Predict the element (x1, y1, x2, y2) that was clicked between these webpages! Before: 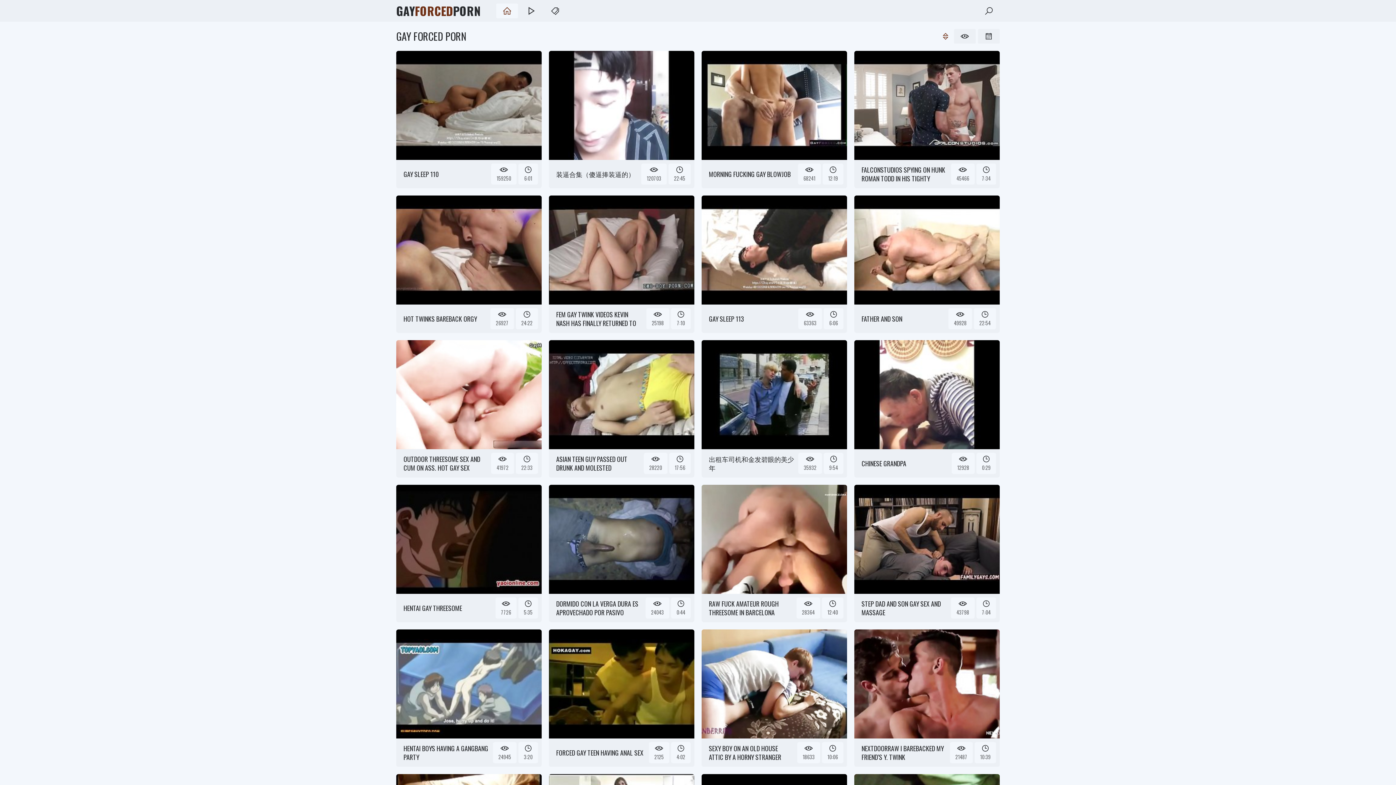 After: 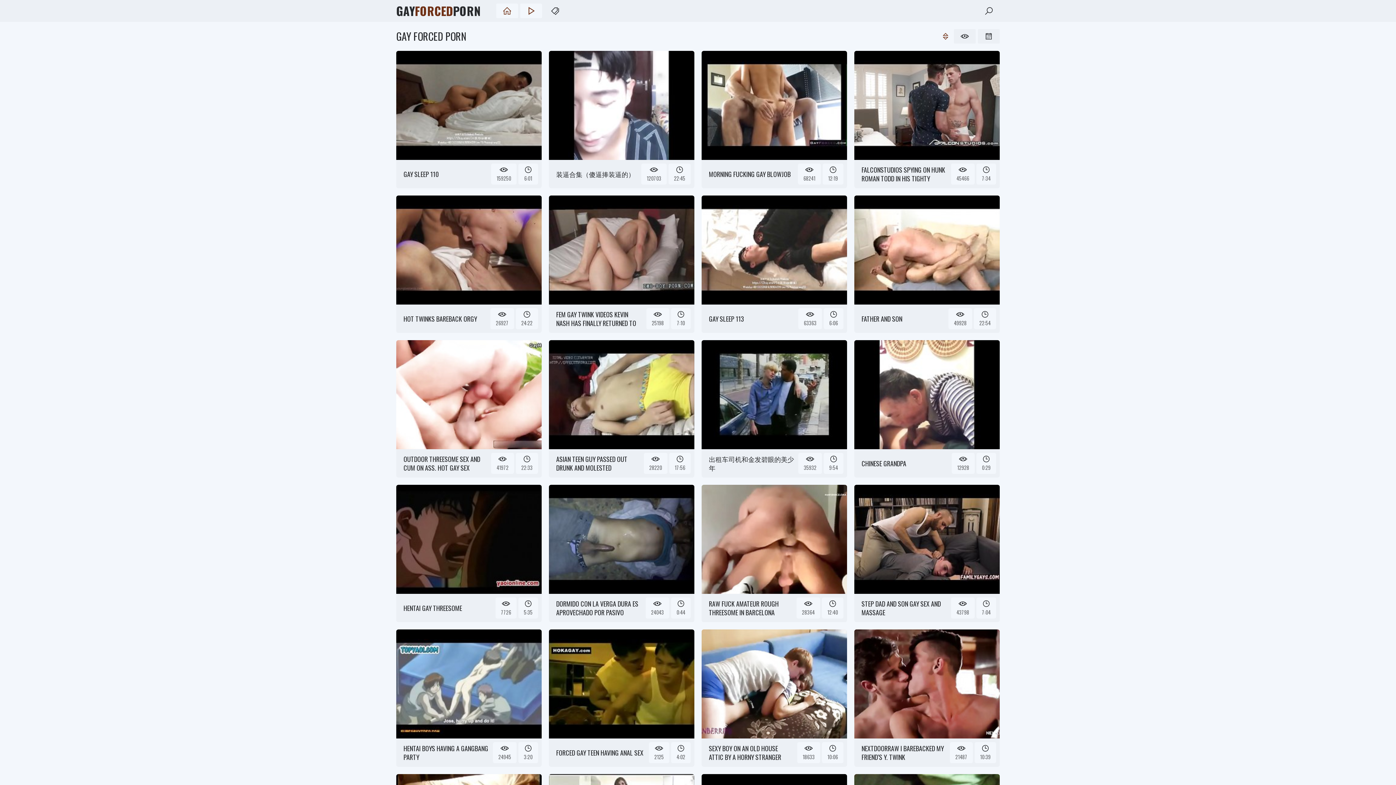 Action: bbox: (520, 3, 542, 18)